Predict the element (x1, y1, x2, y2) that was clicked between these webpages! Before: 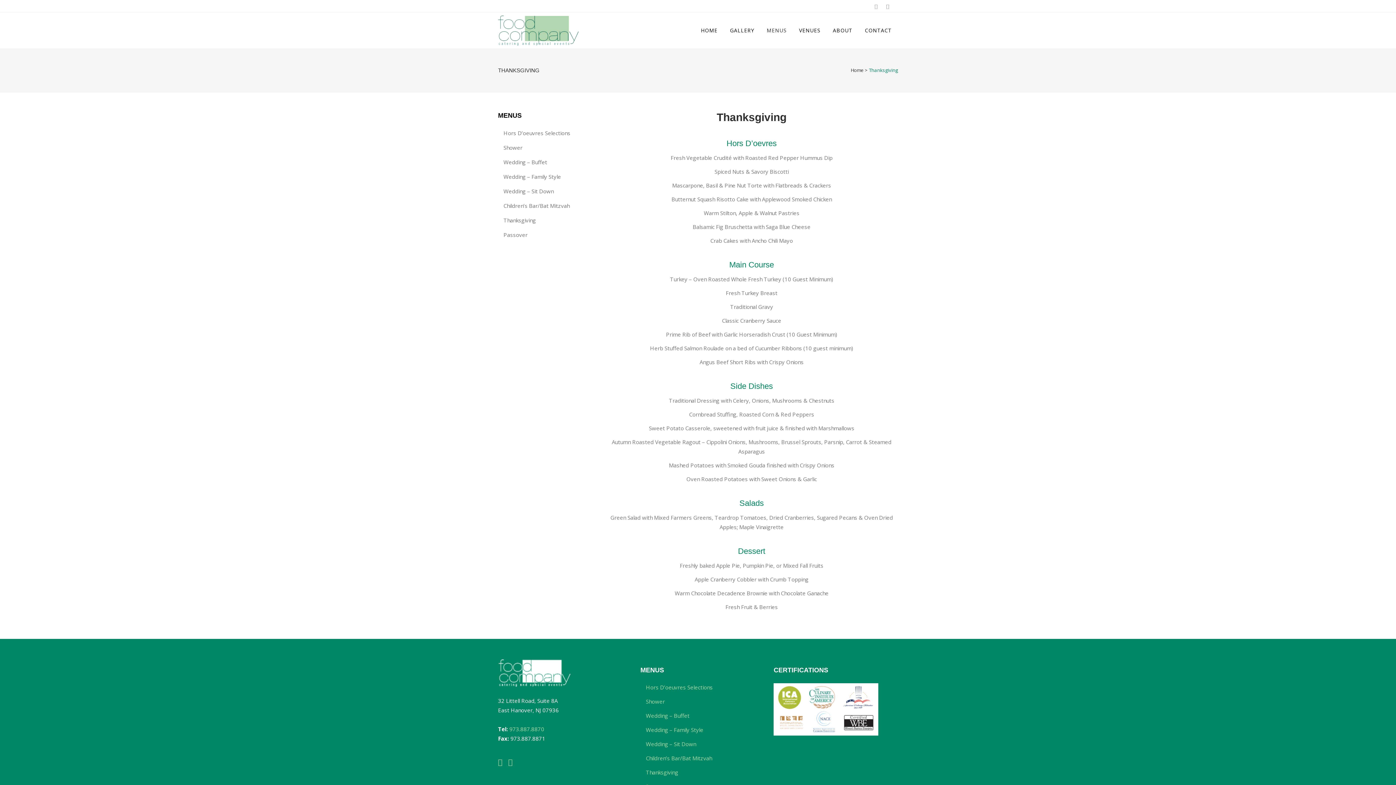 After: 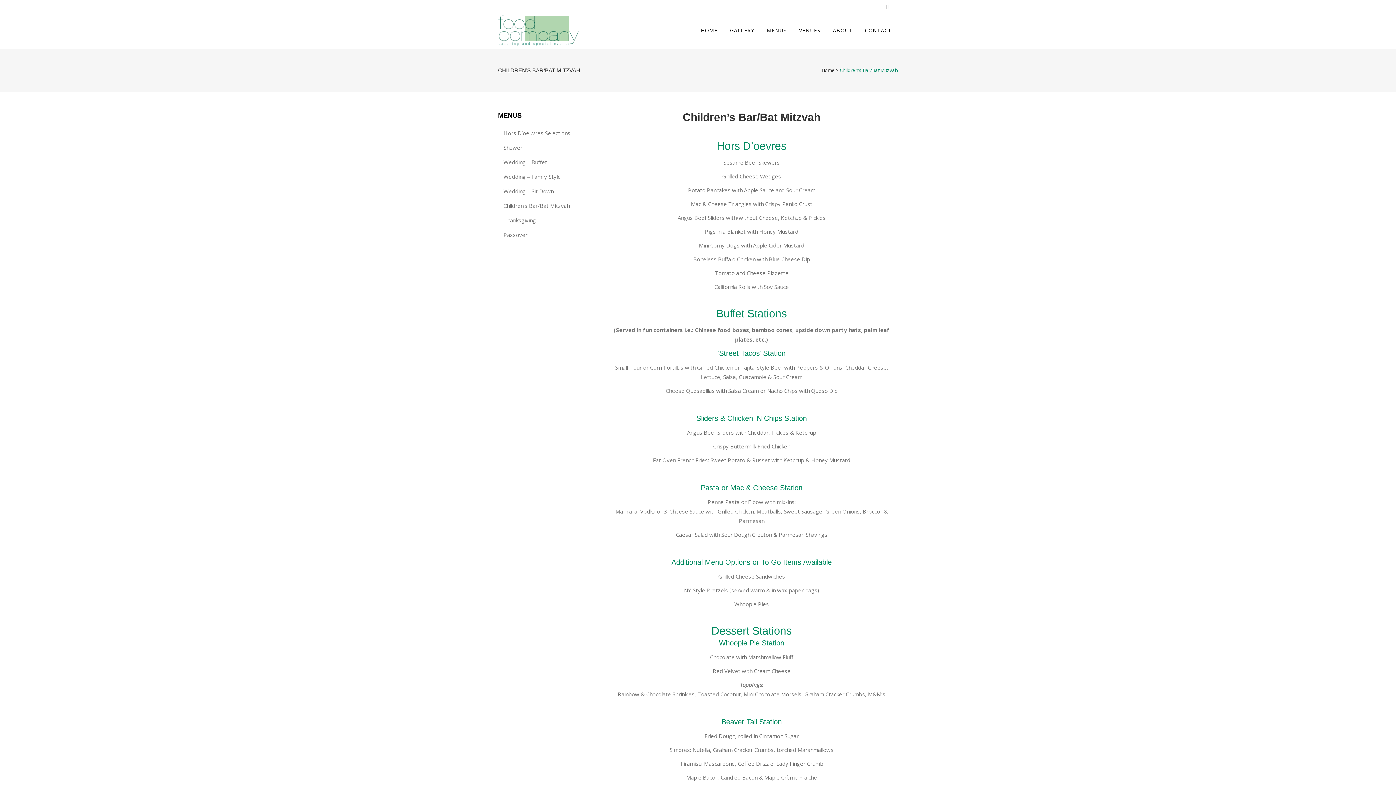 Action: bbox: (503, 202, 569, 209) label: Children’s Bar/Bat Mitzvah